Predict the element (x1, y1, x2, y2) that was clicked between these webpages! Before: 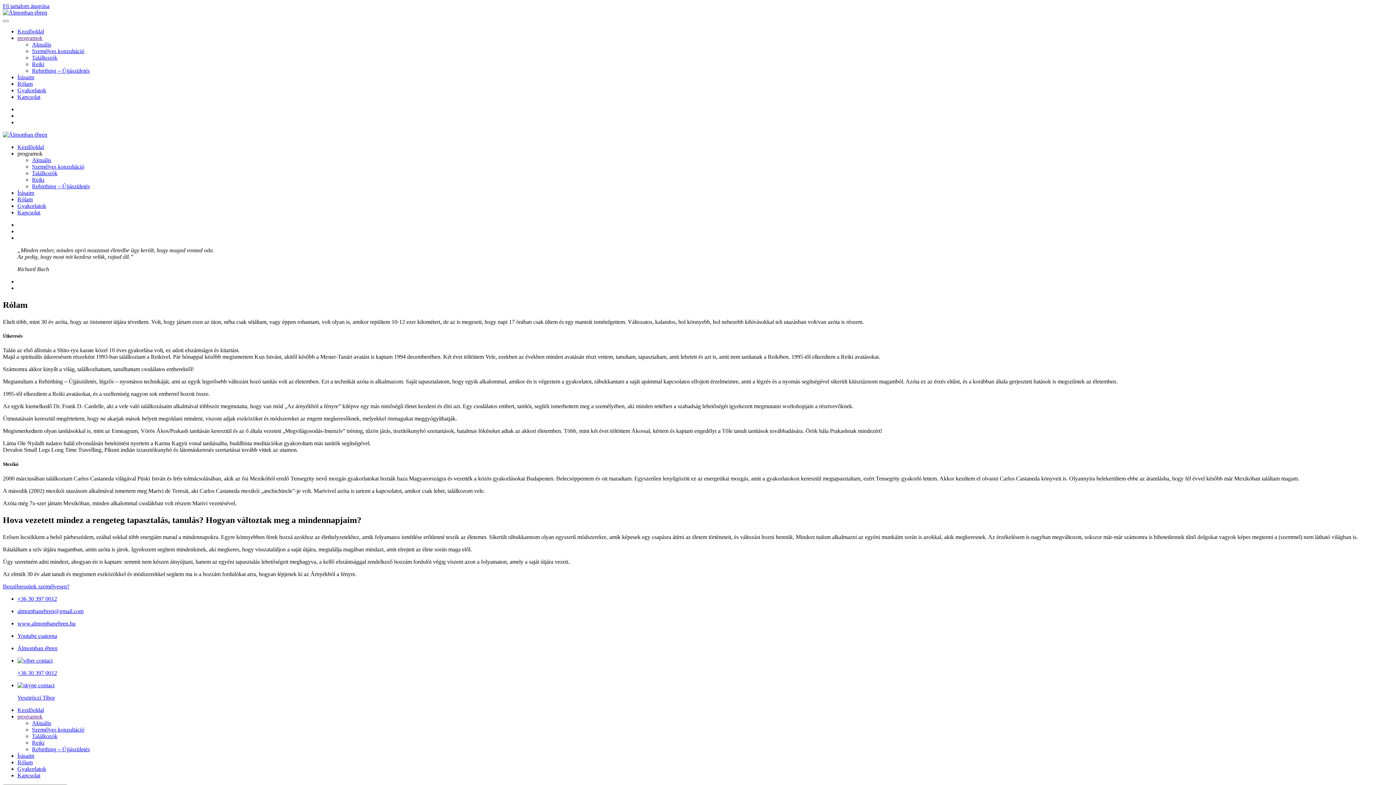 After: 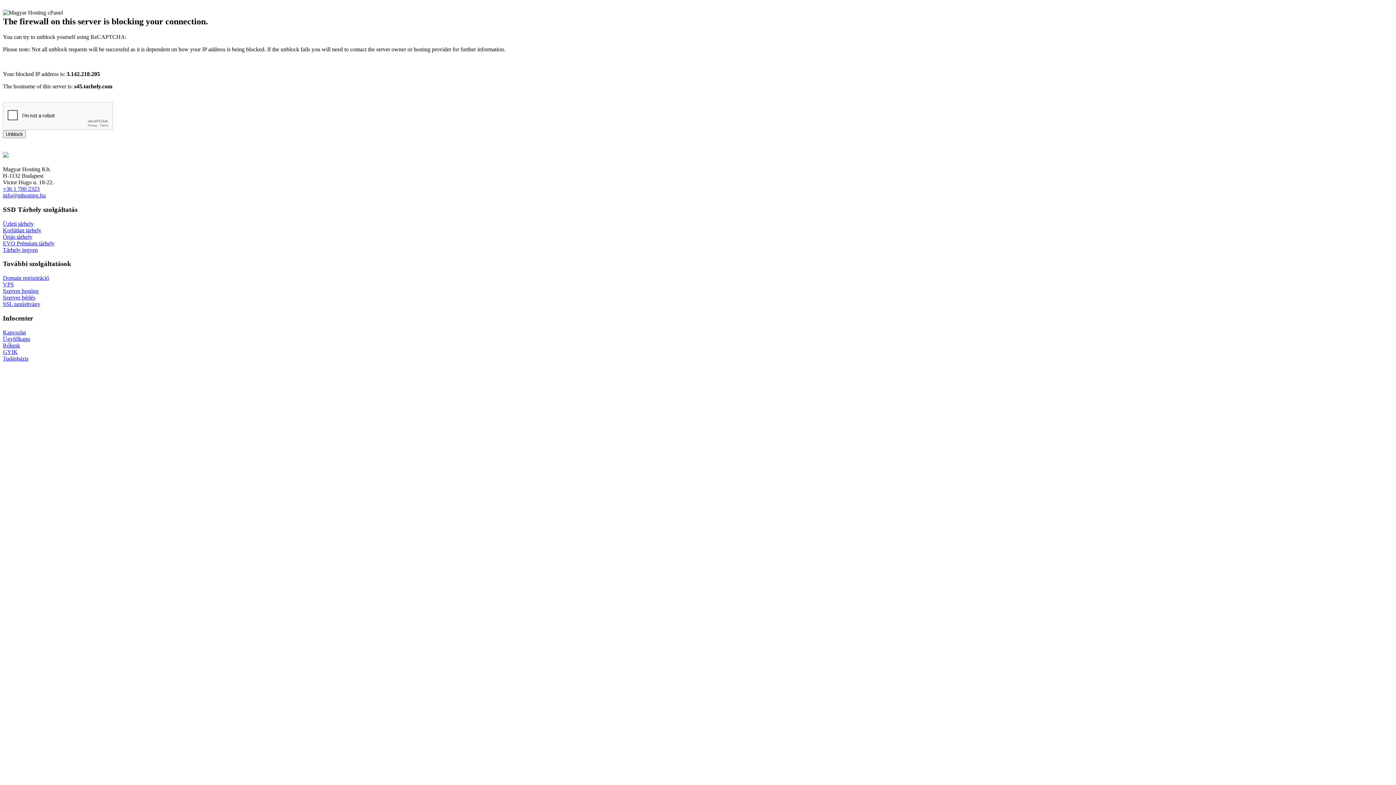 Action: bbox: (32, 61, 44, 67) label: Reiki